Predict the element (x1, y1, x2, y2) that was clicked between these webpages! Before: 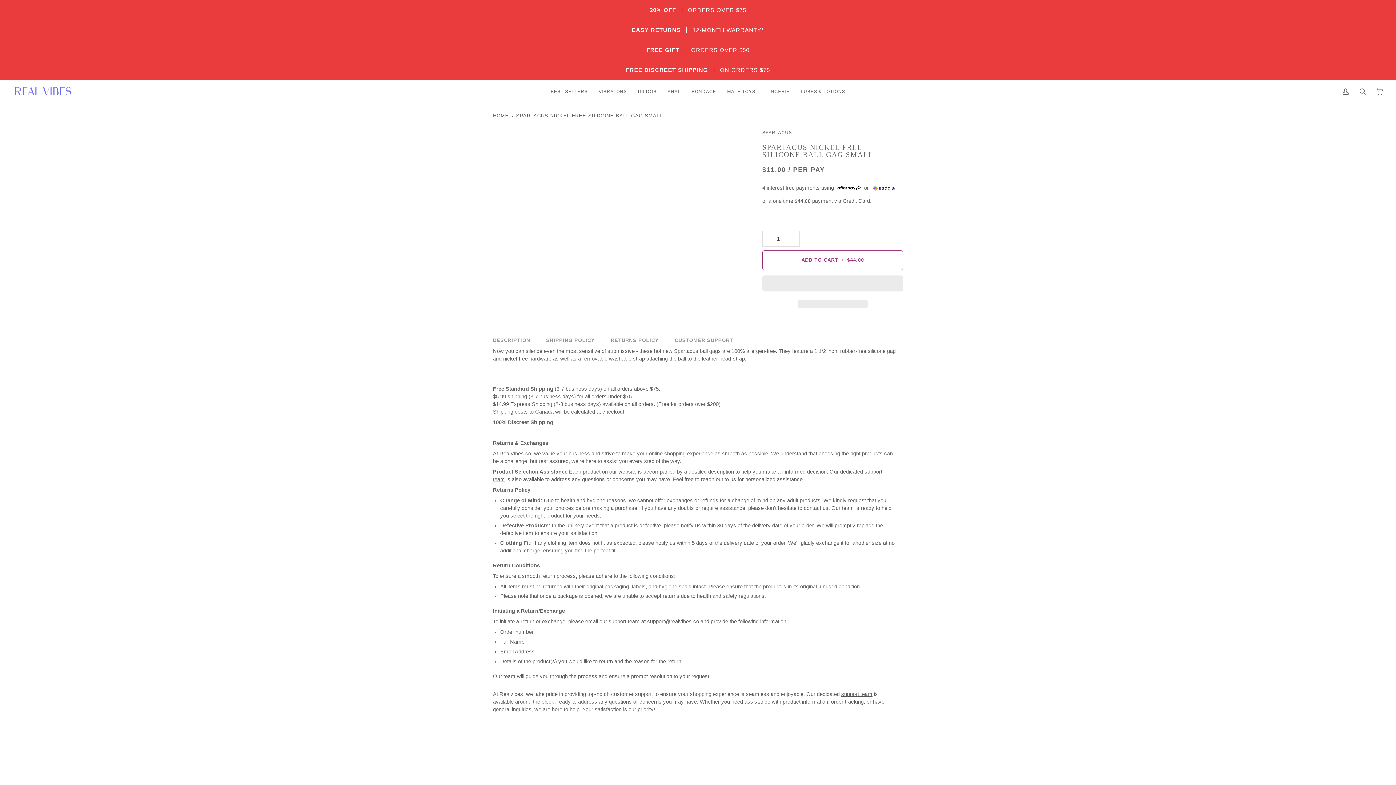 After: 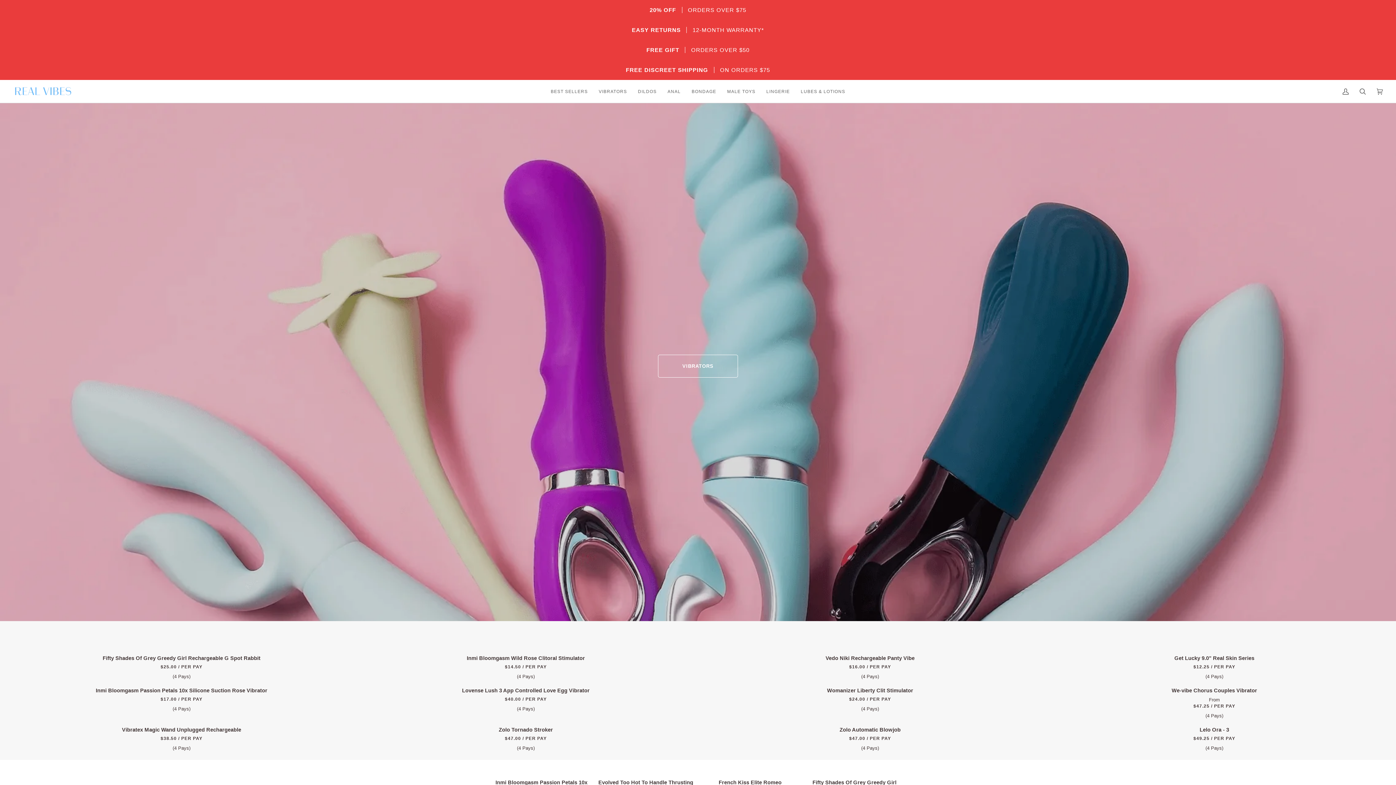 Action: label: HOME bbox: (493, 111, 509, 120)